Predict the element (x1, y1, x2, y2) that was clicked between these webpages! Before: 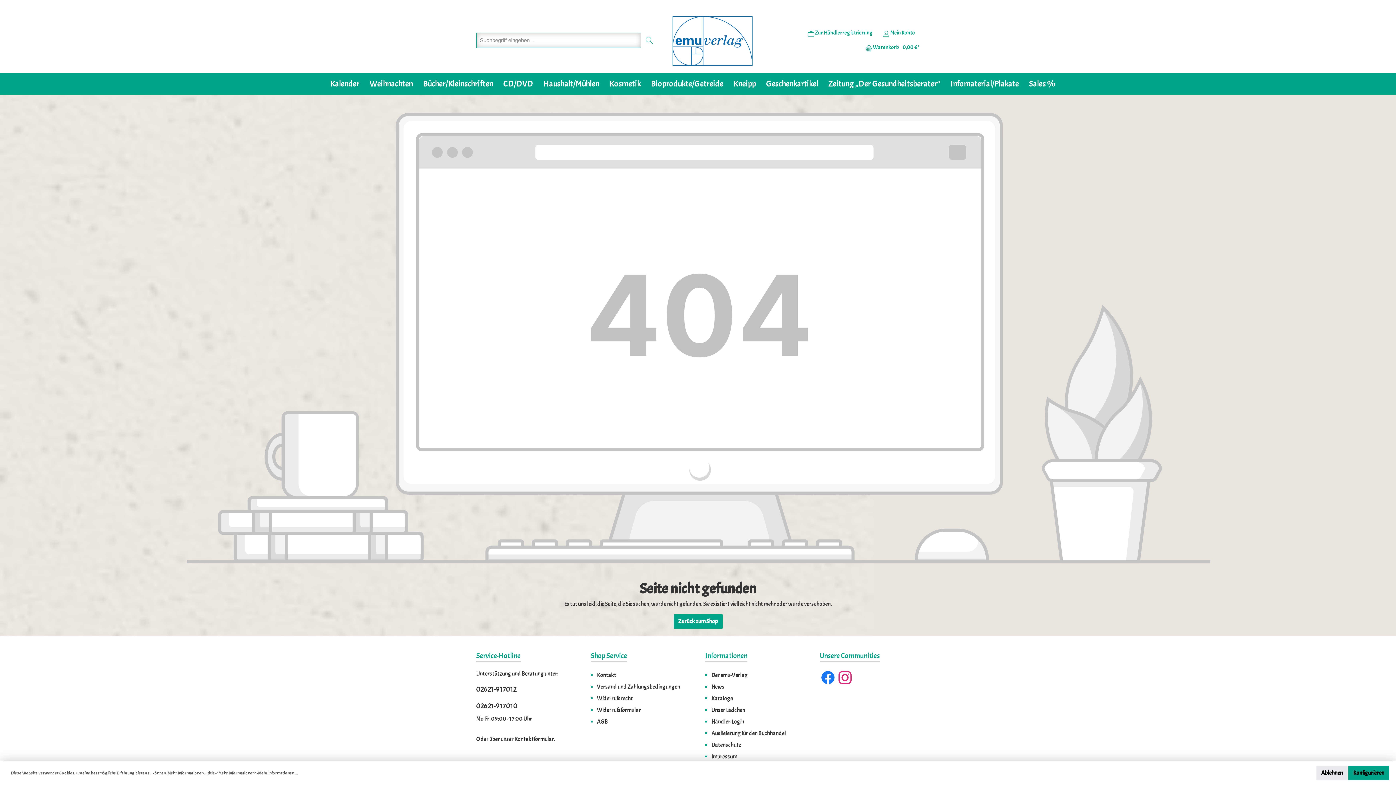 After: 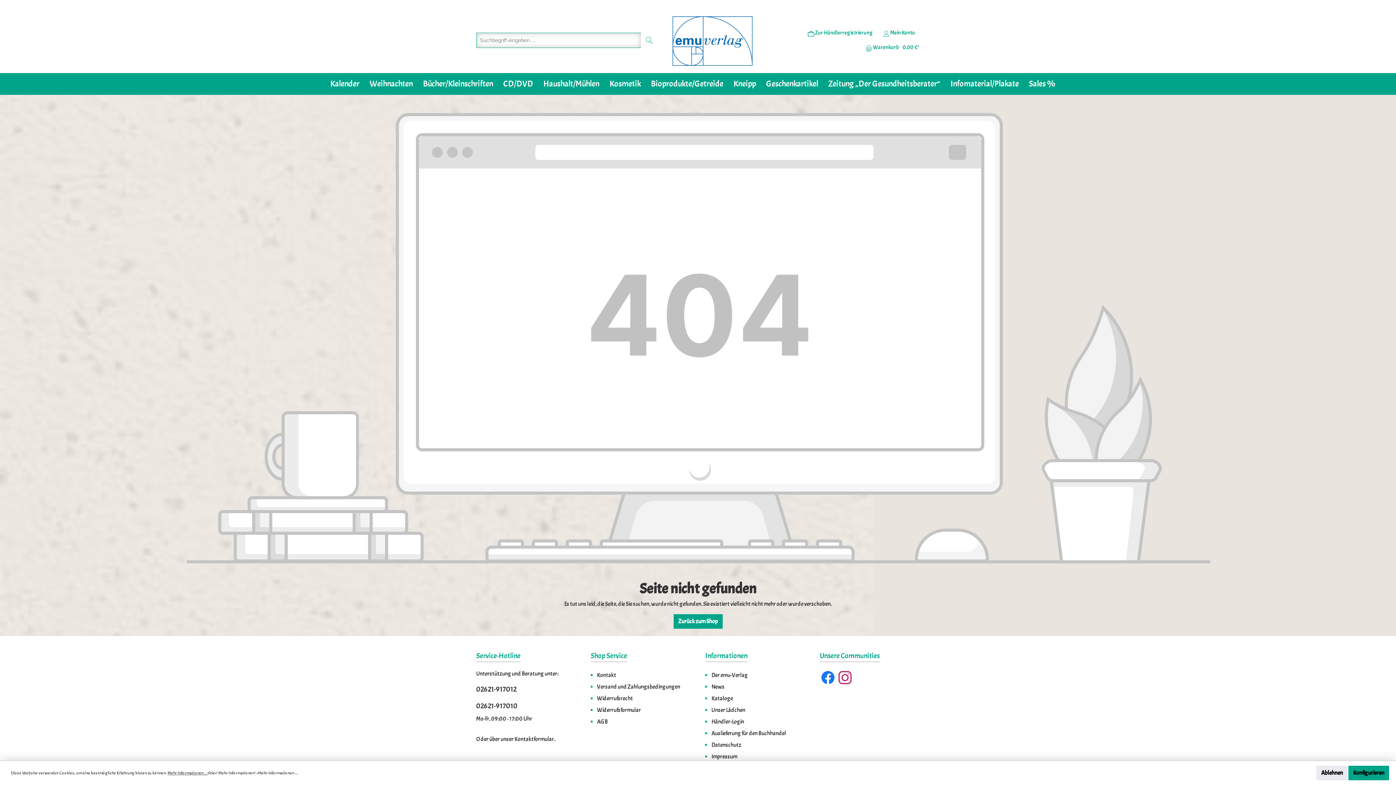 Action: bbox: (837, 669, 853, 686) label: Instagram